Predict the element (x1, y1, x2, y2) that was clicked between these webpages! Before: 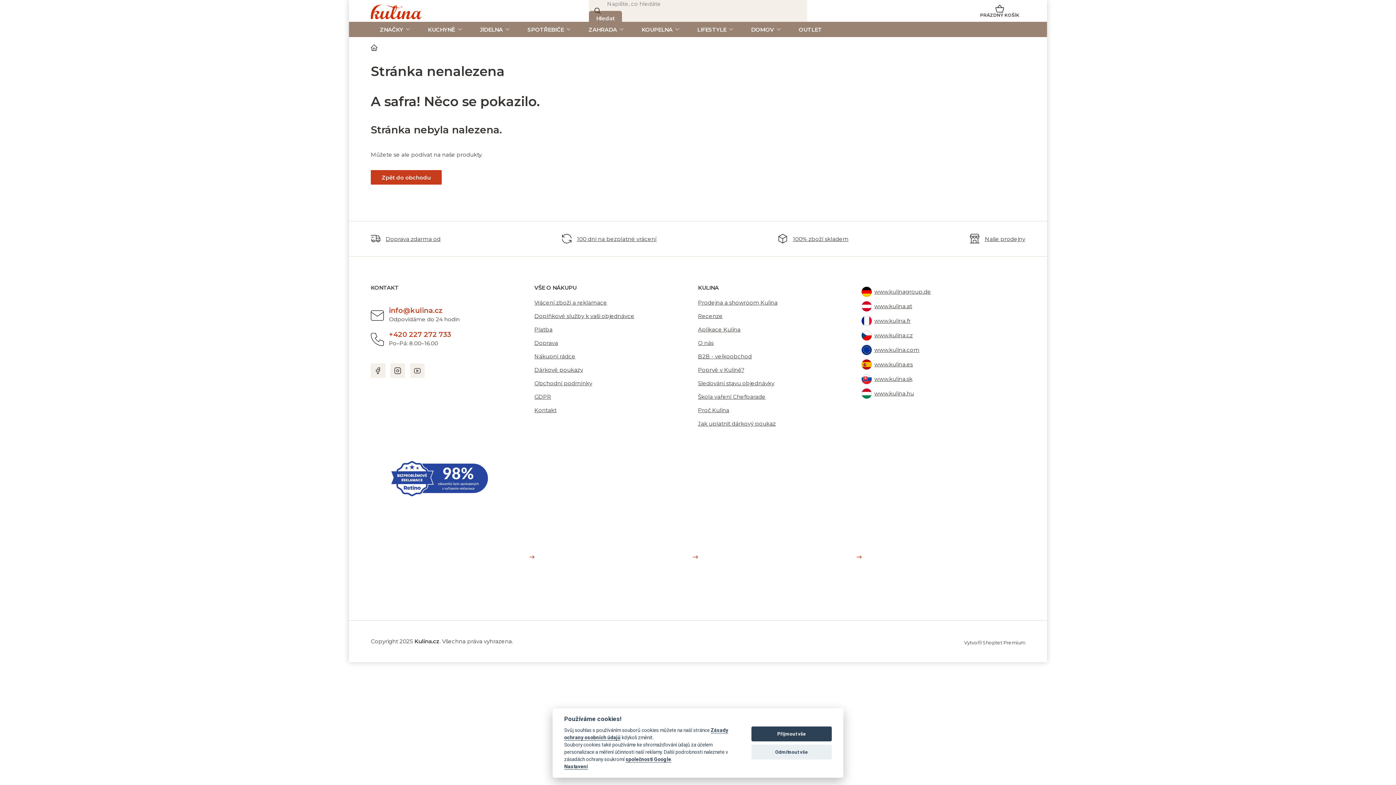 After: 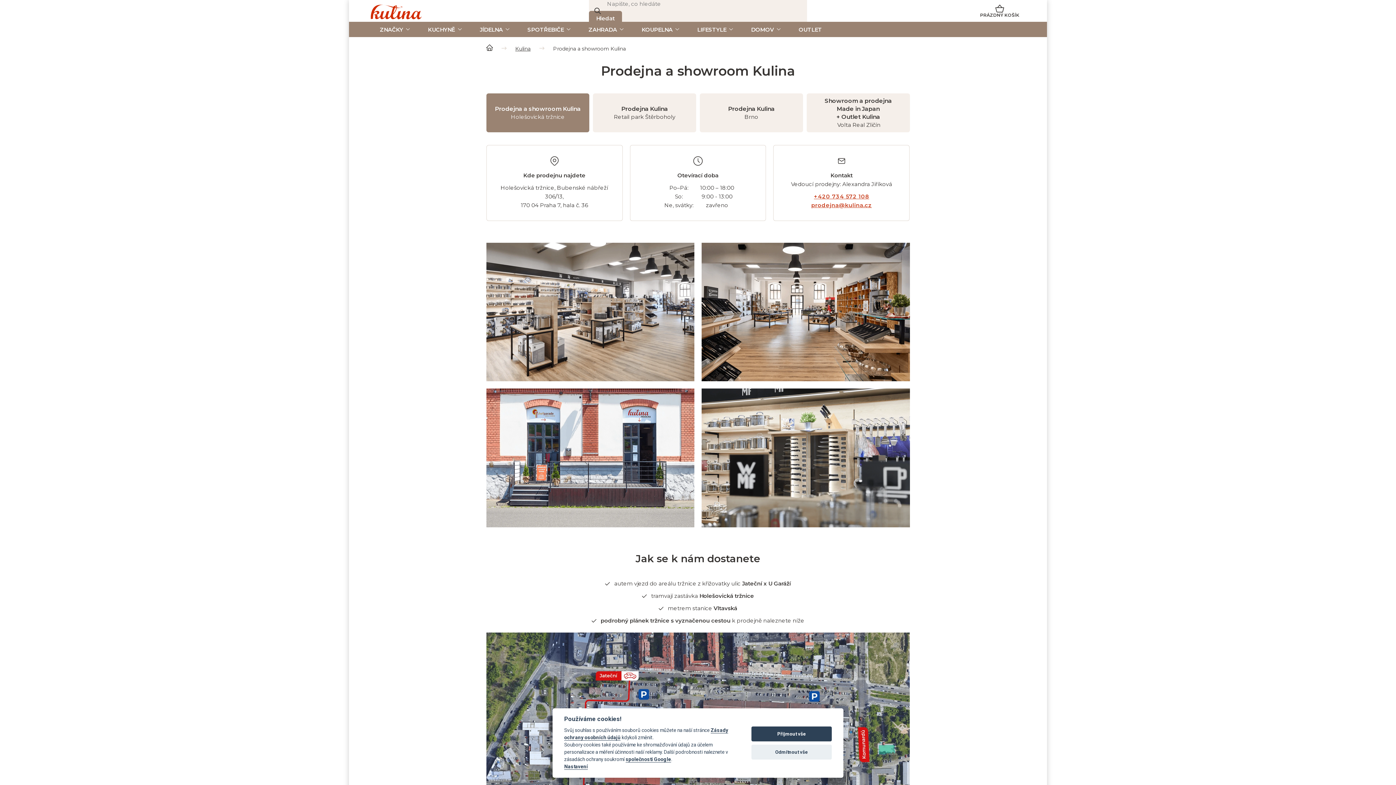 Action: bbox: (985, 235, 1025, 242) label: Naše prodejny